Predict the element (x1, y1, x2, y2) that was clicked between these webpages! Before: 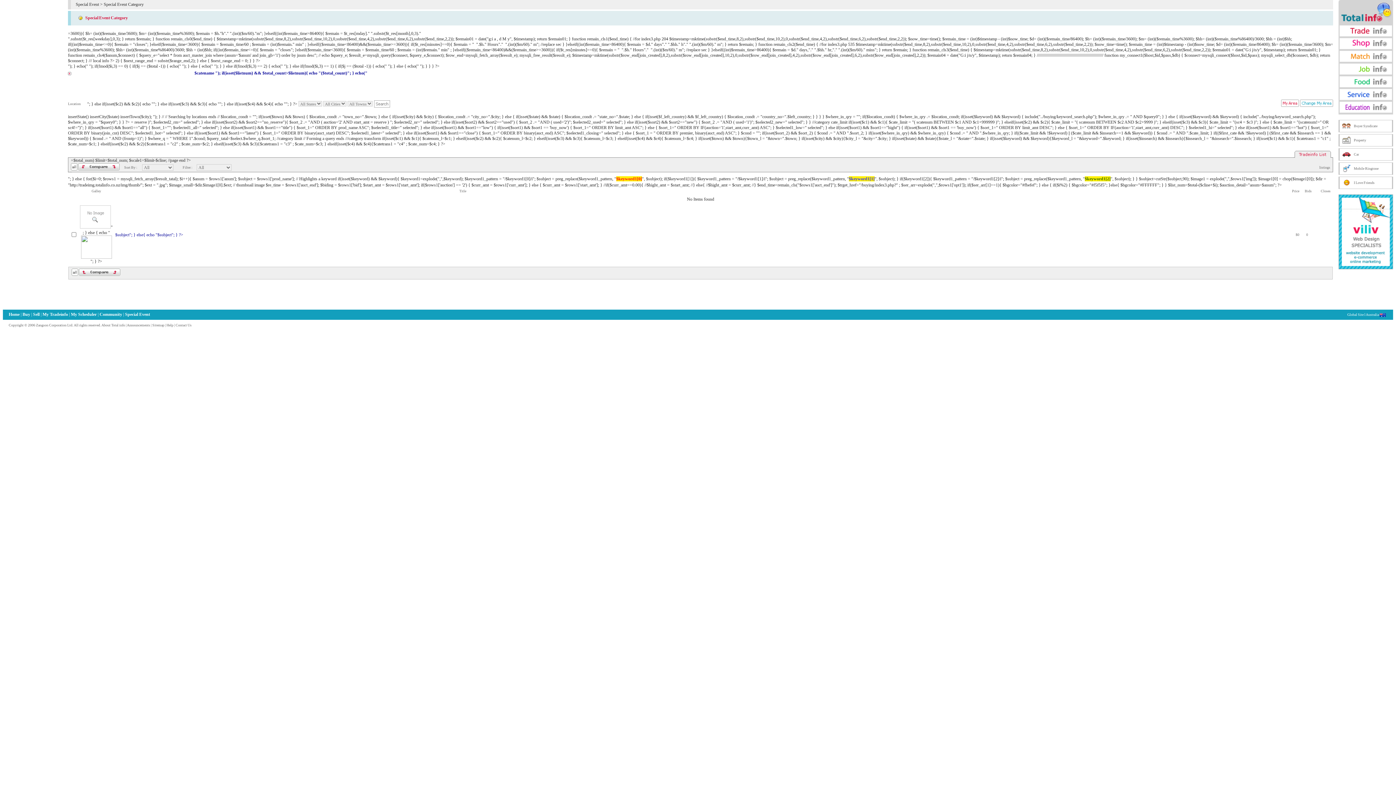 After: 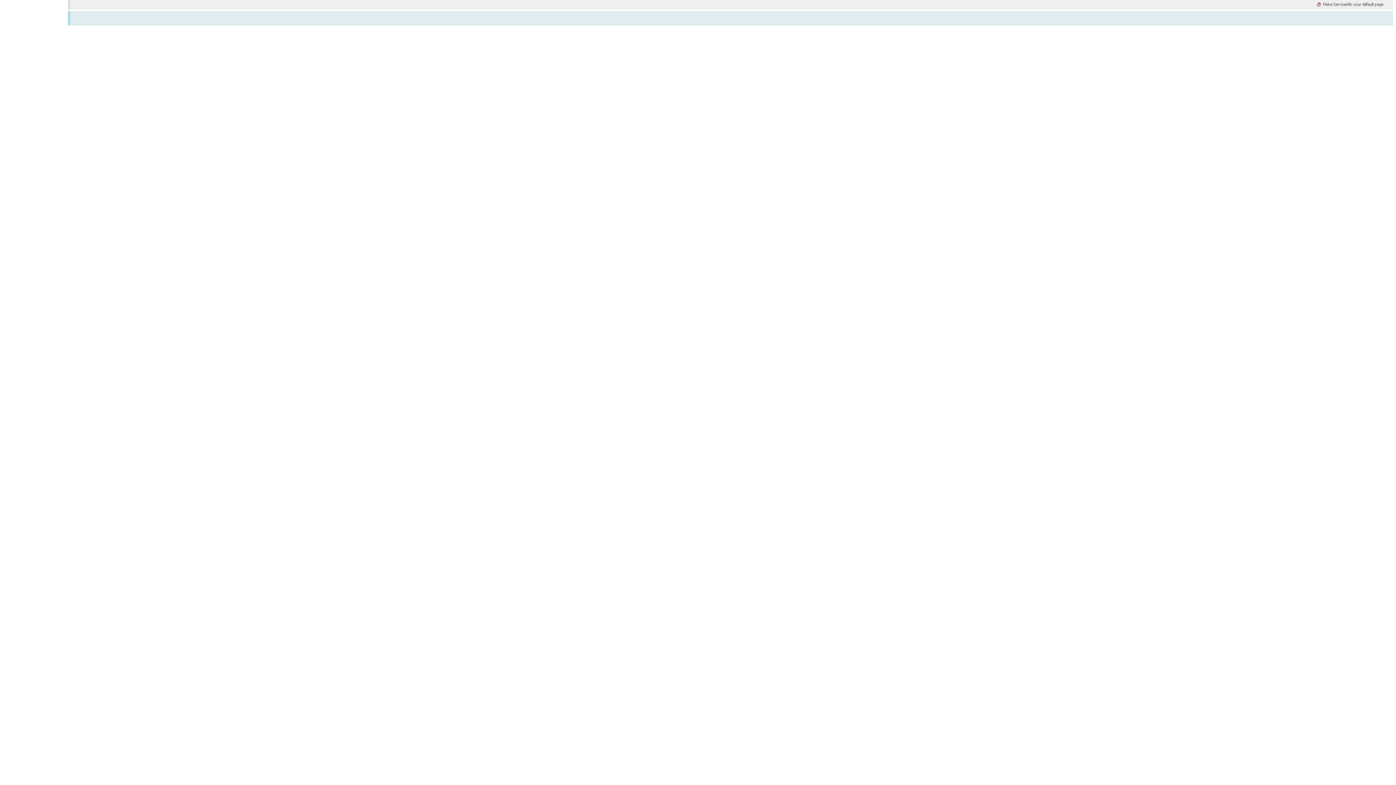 Action: bbox: (1340, 91, 1387, 97)